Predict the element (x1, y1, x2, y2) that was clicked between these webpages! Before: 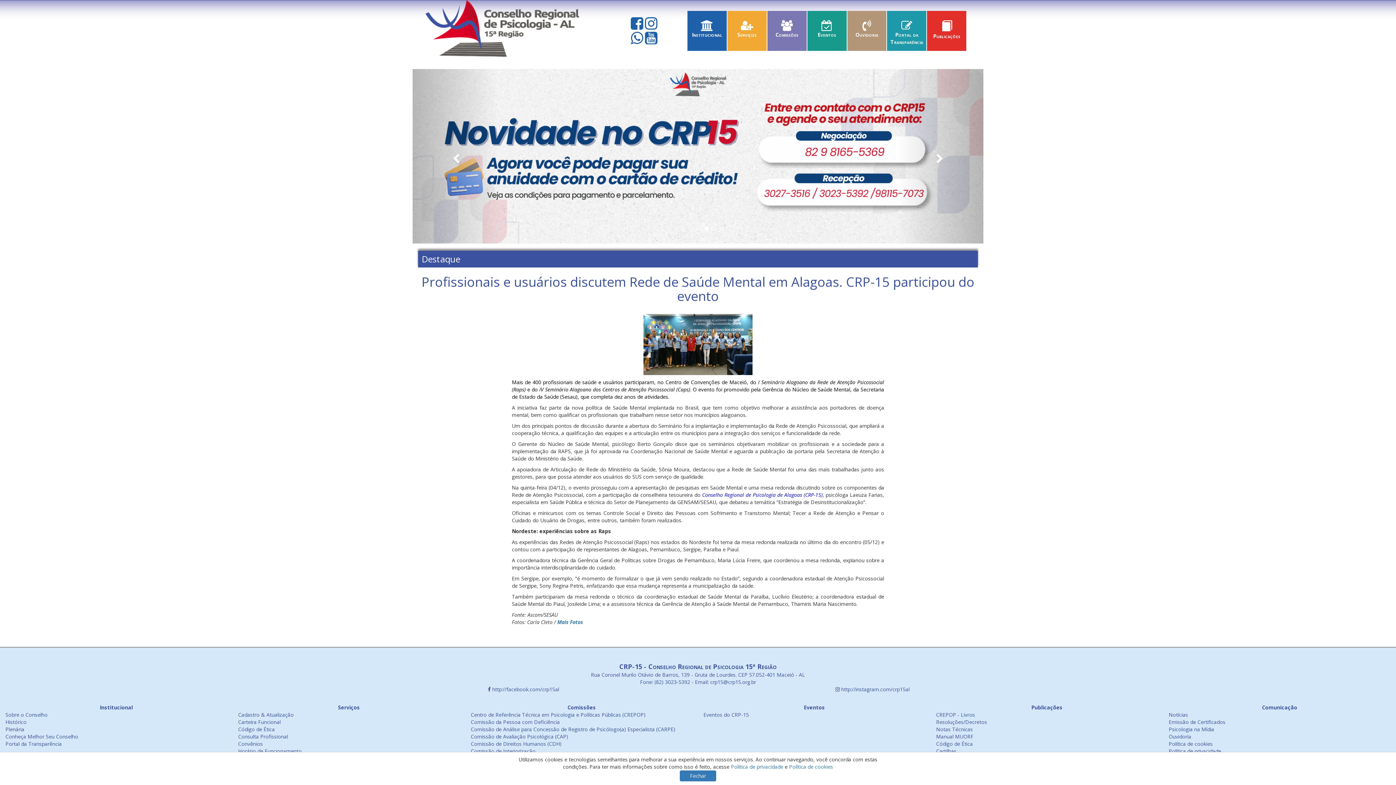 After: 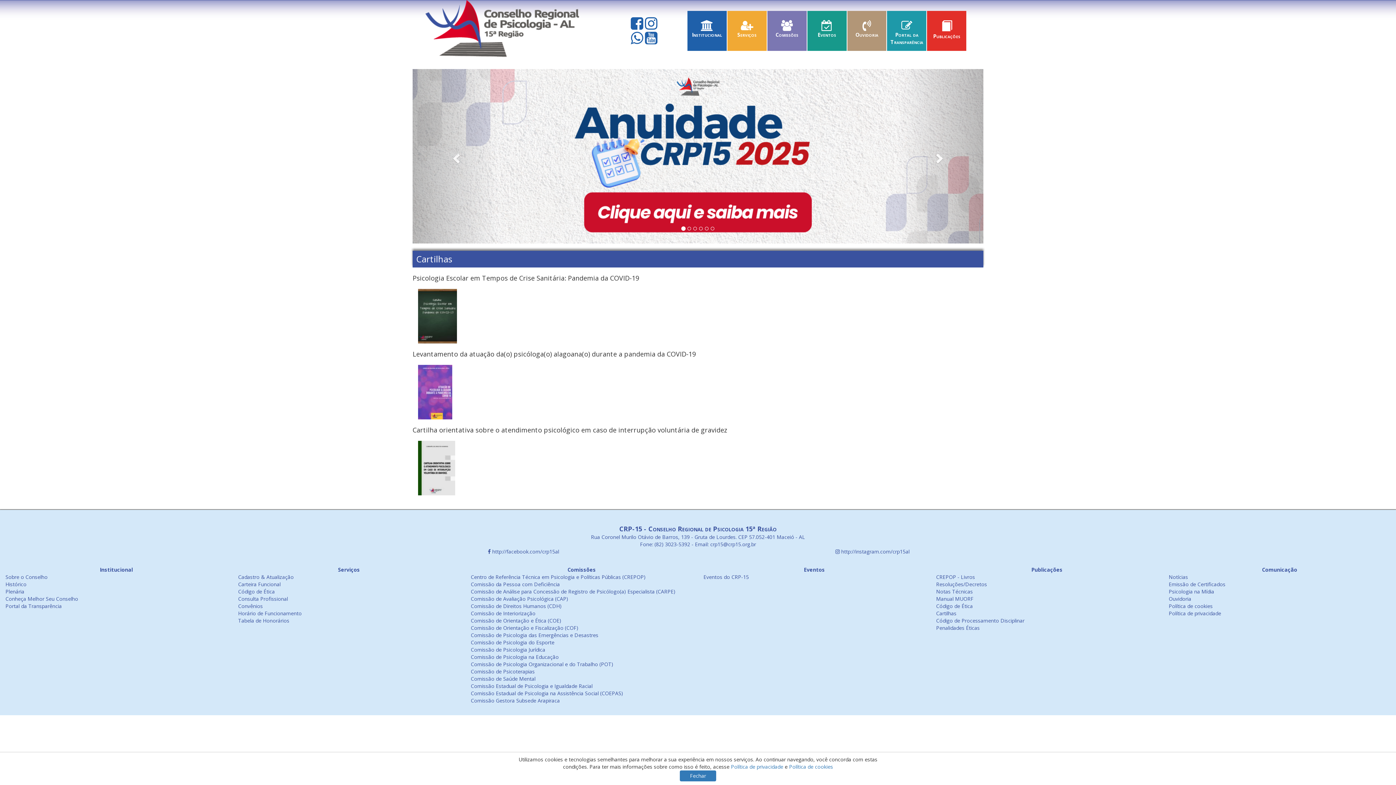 Action: label: Cartilhas bbox: (936, 748, 956, 754)